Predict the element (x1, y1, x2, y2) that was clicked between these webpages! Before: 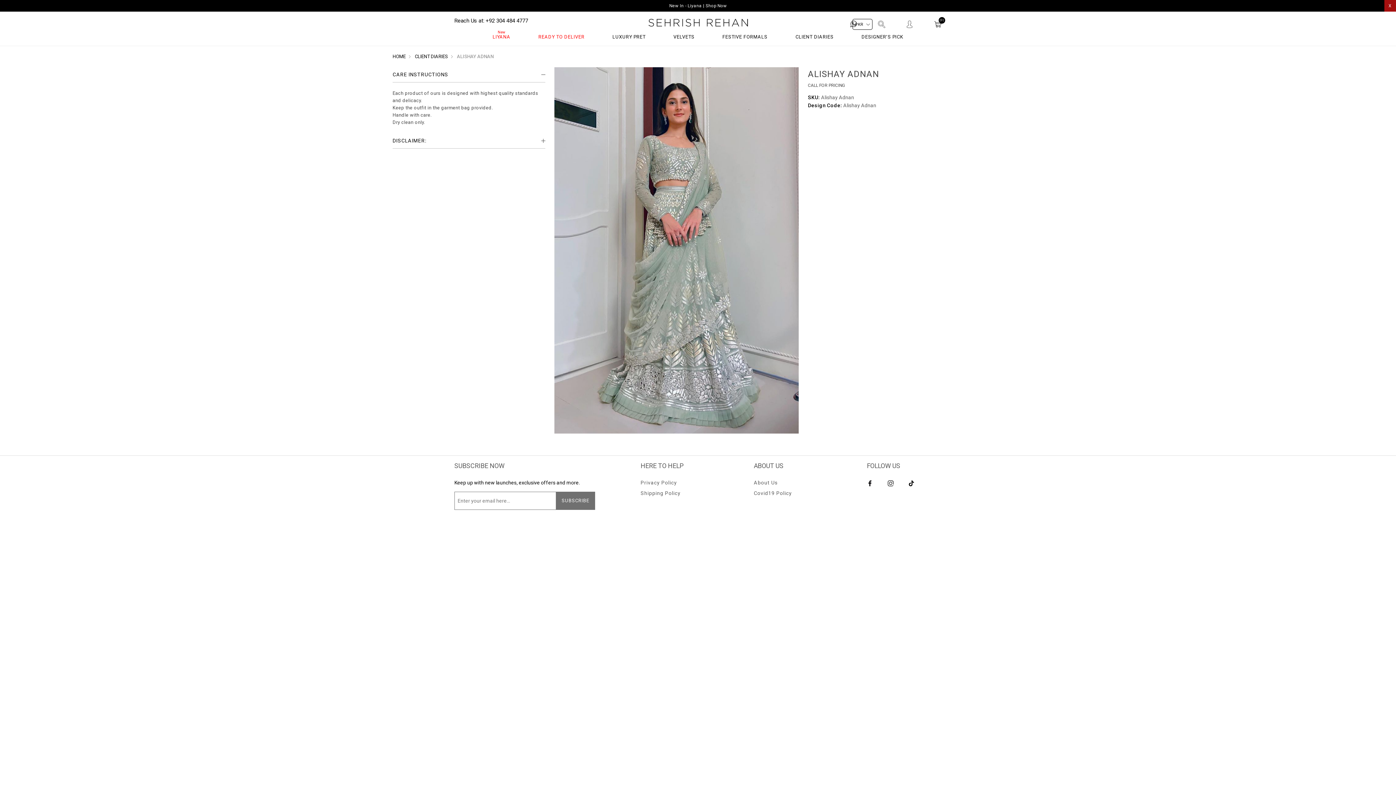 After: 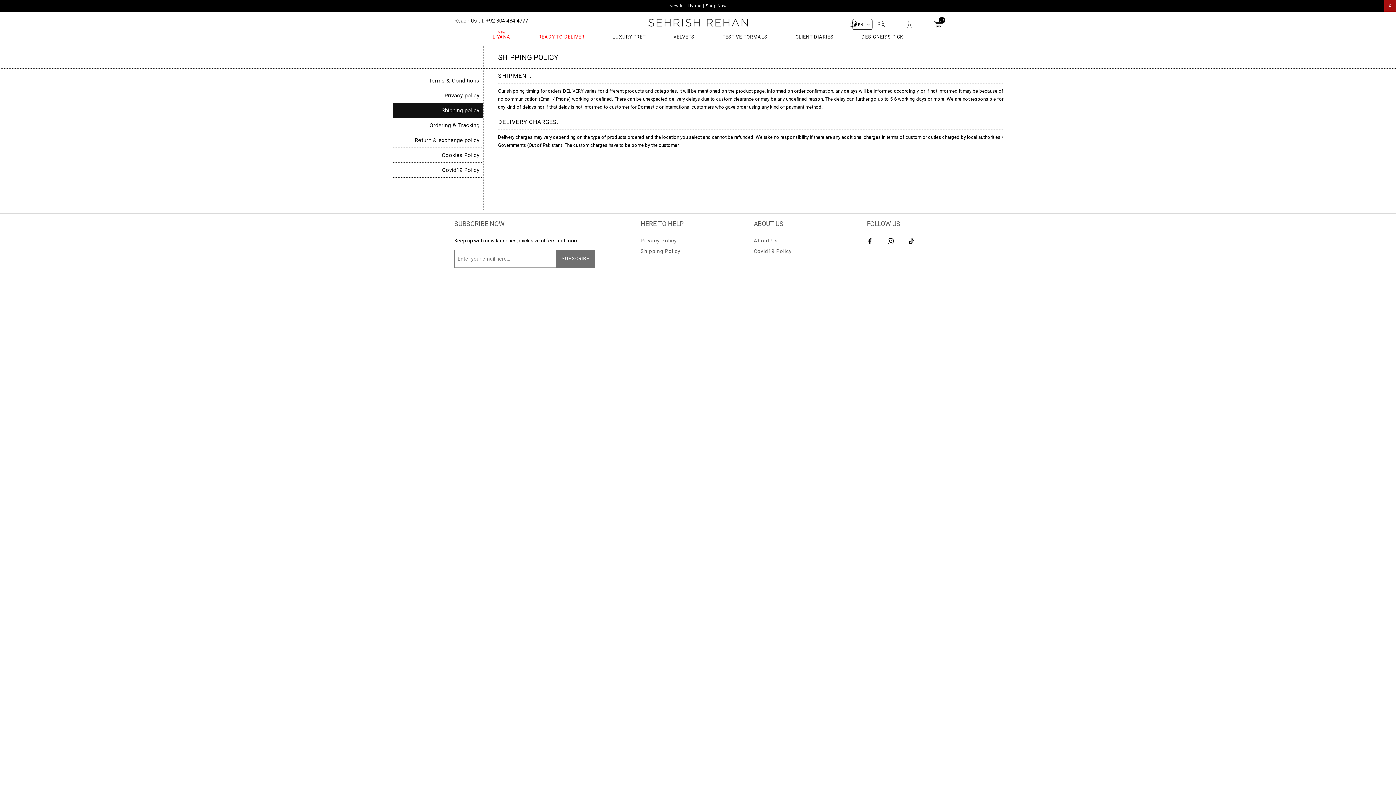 Action: bbox: (640, 490, 708, 497) label: Shipping Policy